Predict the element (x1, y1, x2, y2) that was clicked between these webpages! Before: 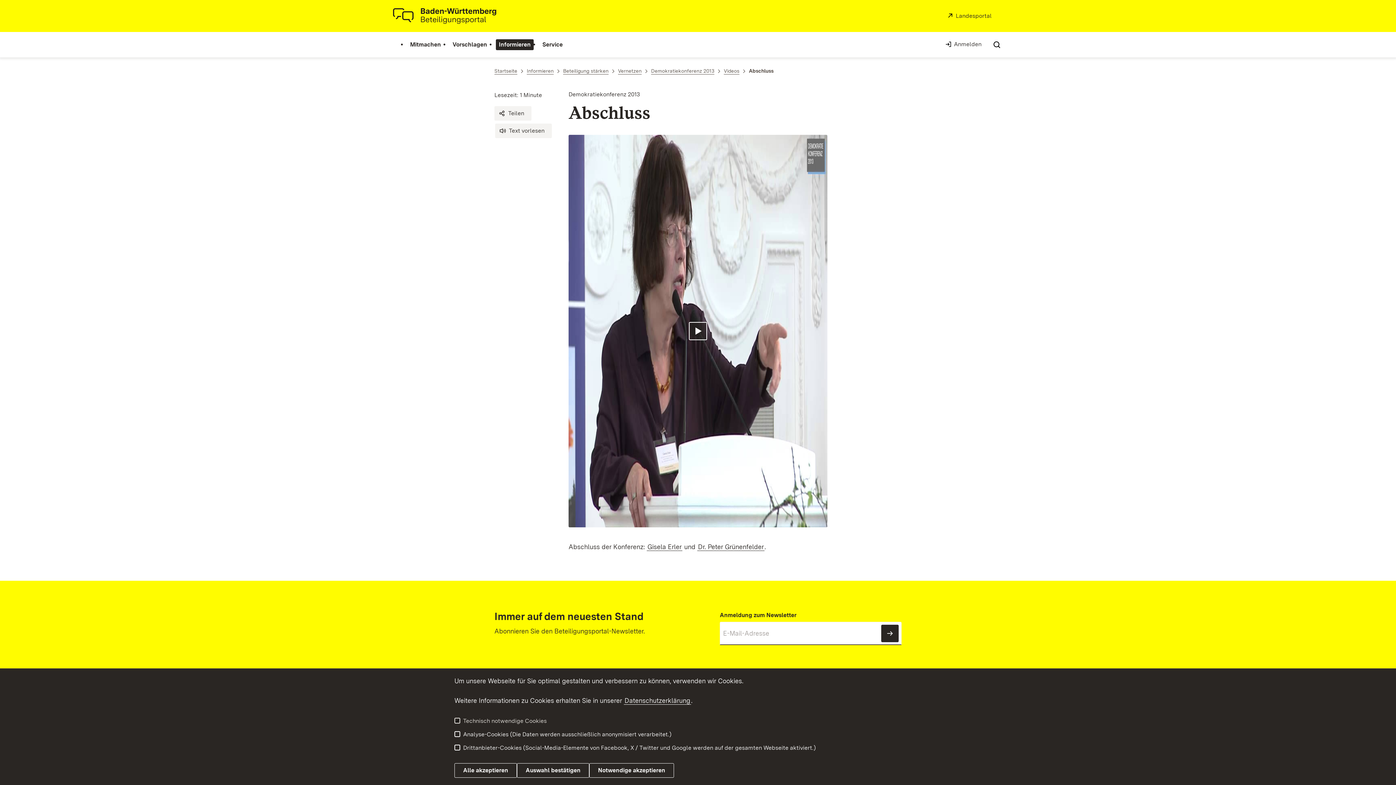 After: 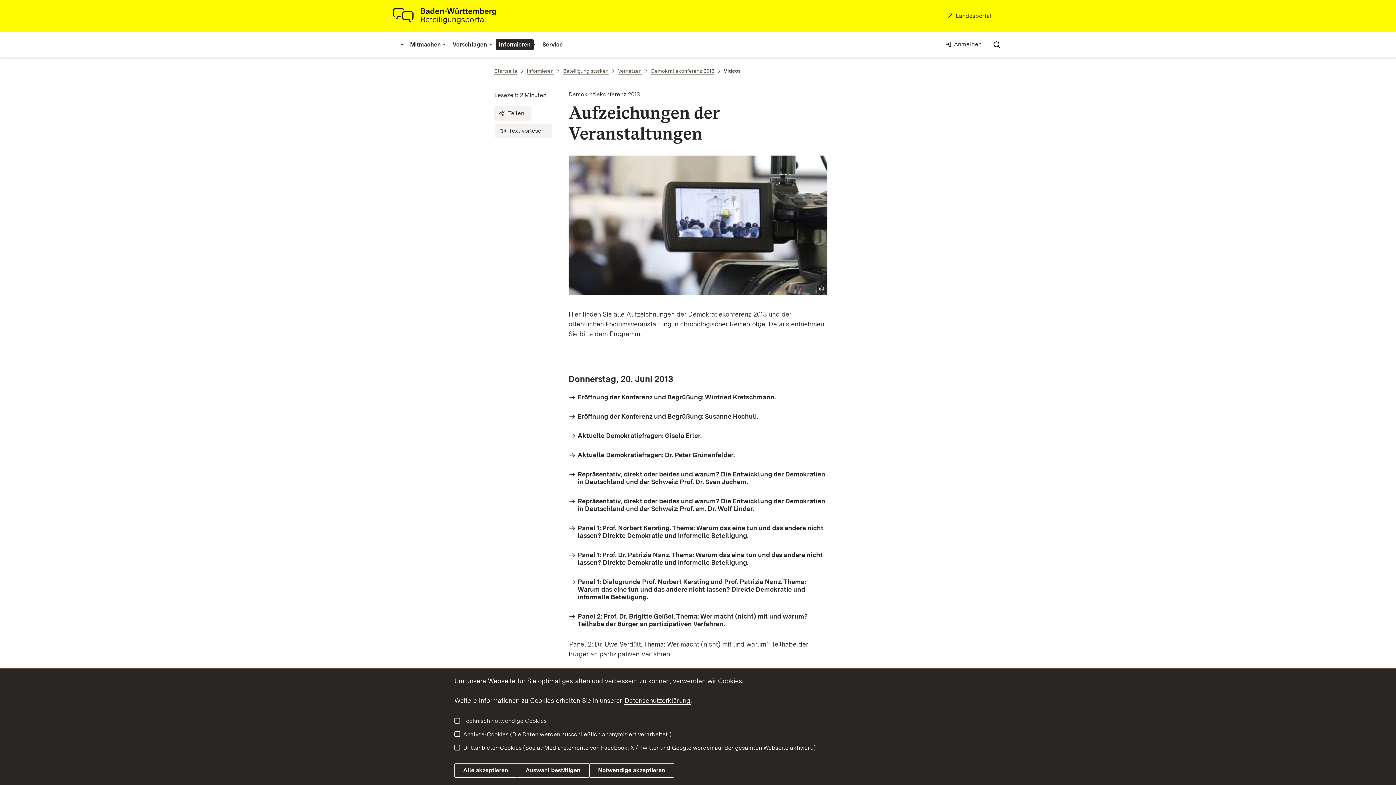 Action: label: Videos bbox: (724, 66, 739, 76)